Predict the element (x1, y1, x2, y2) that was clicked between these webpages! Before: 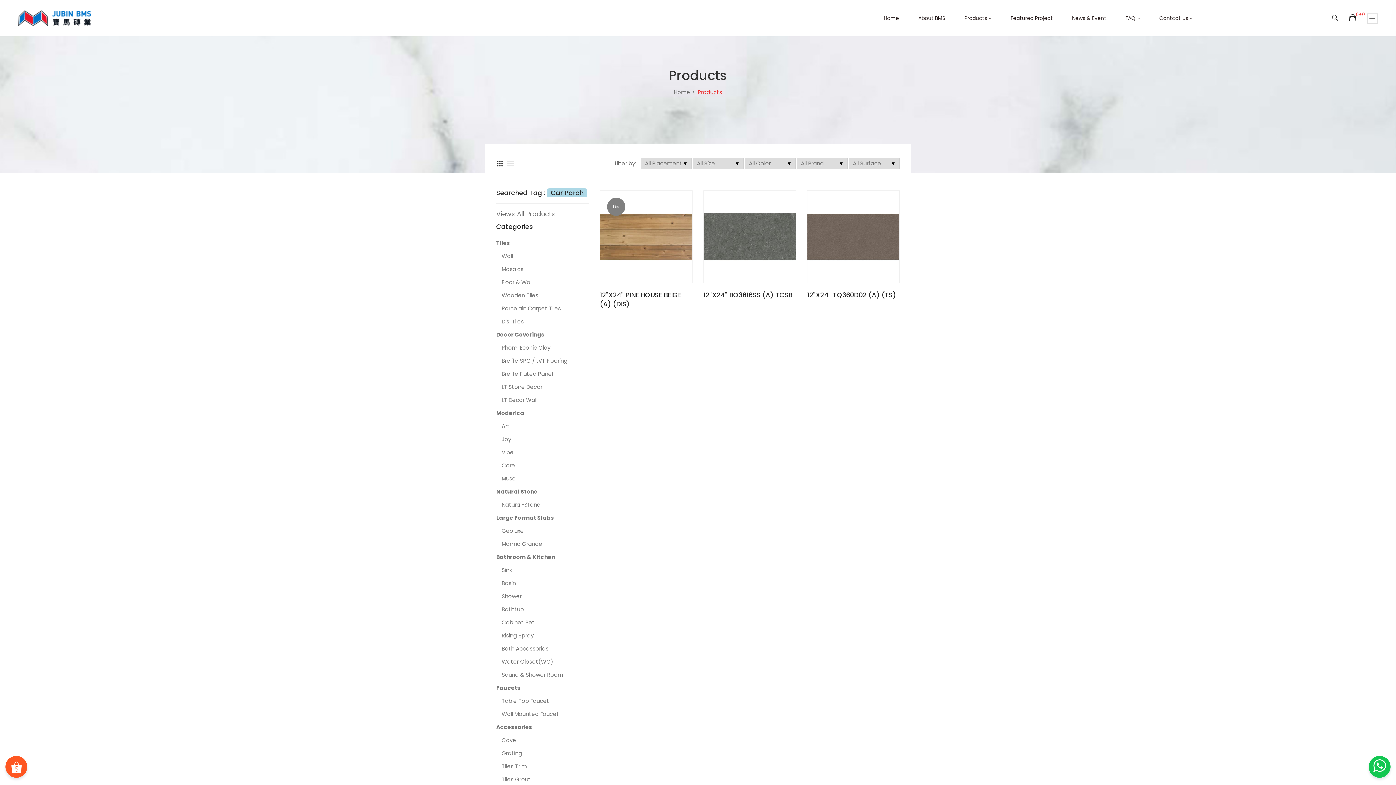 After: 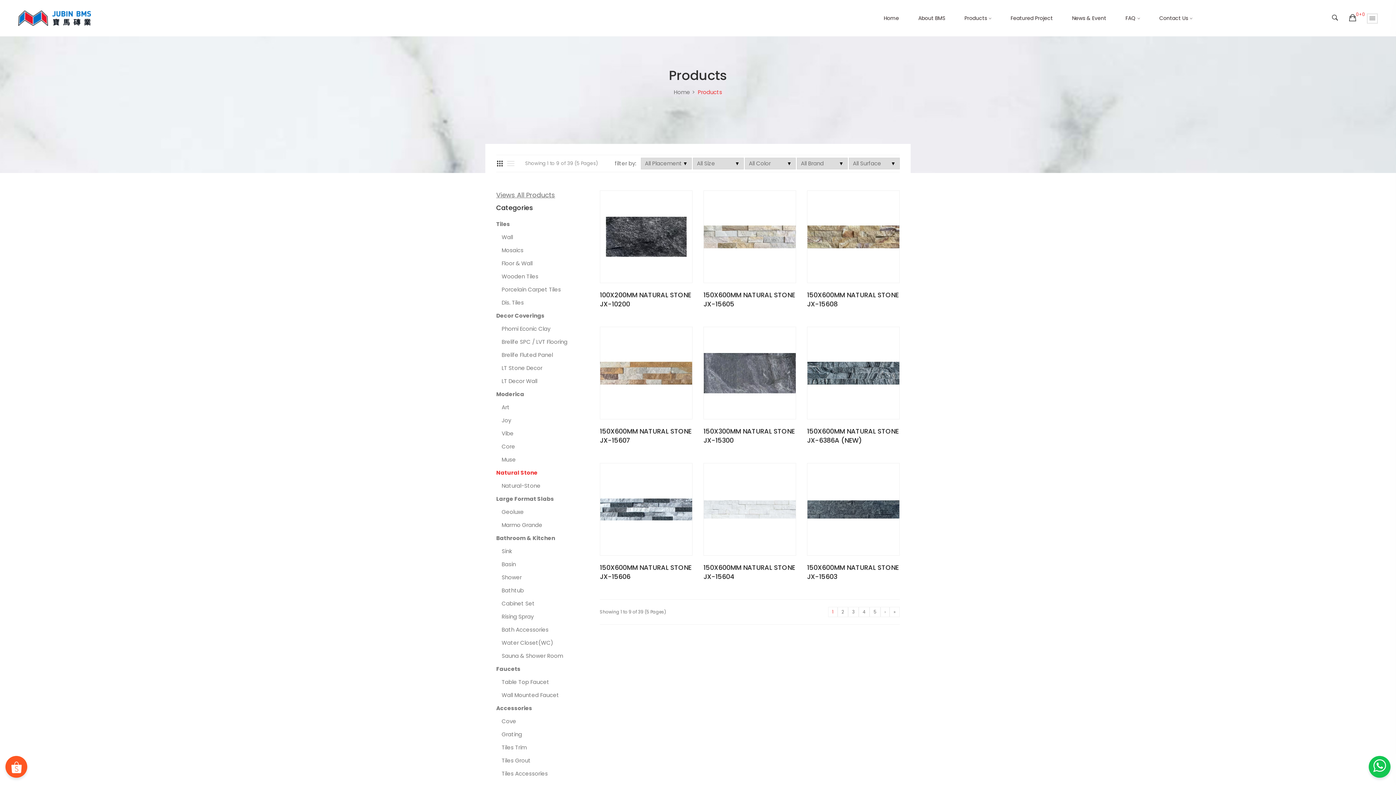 Action: bbox: (496, 485, 589, 498) label: Natural Stone